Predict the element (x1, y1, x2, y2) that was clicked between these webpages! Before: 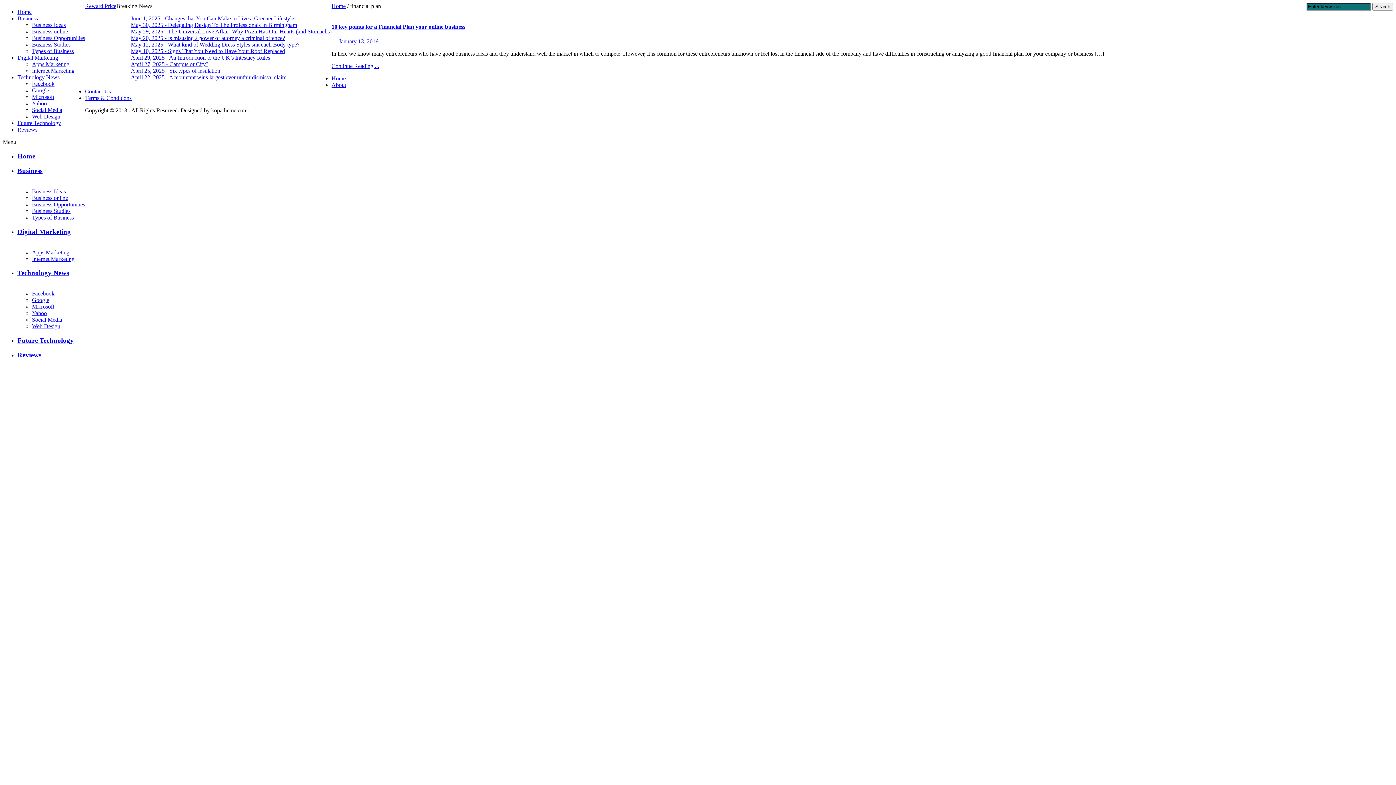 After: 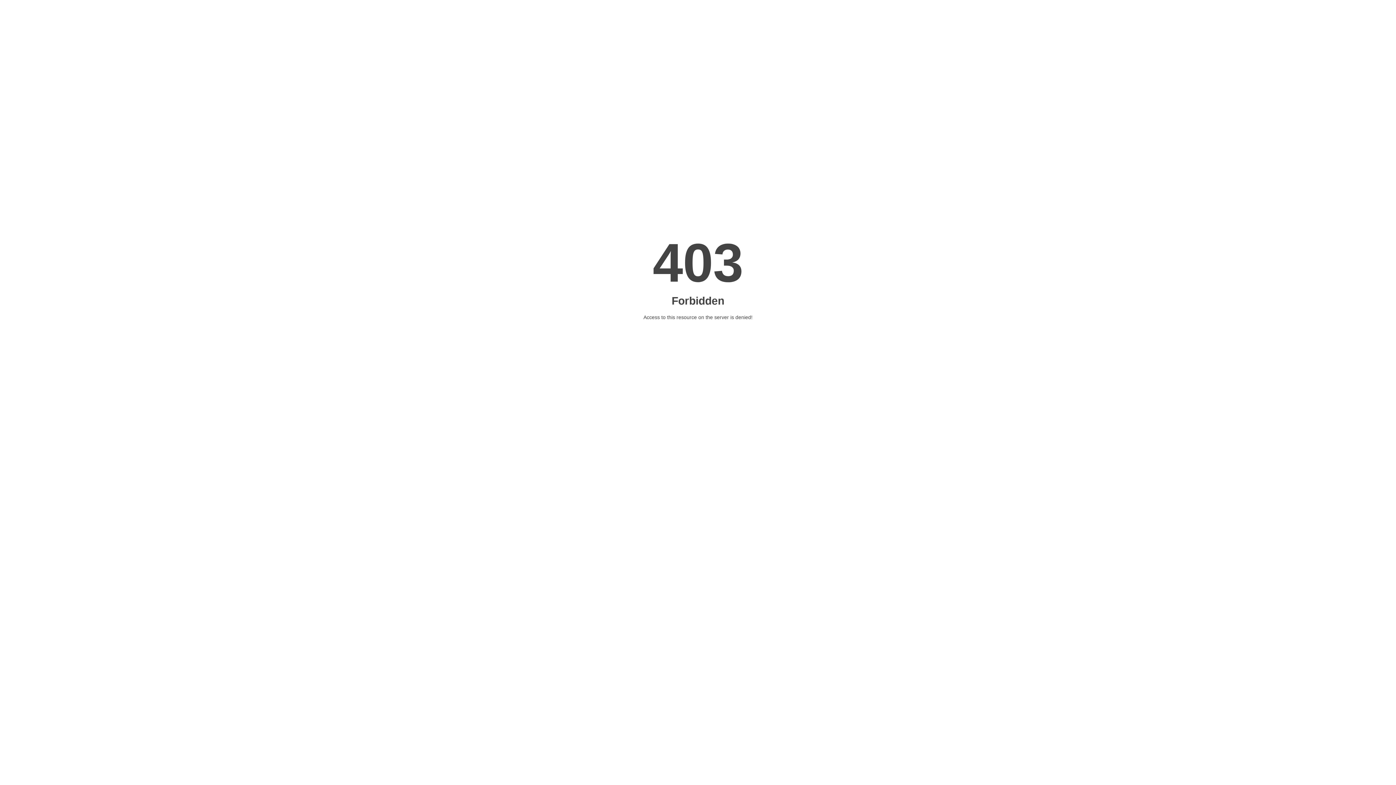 Action: label: About bbox: (331, 81, 346, 87)